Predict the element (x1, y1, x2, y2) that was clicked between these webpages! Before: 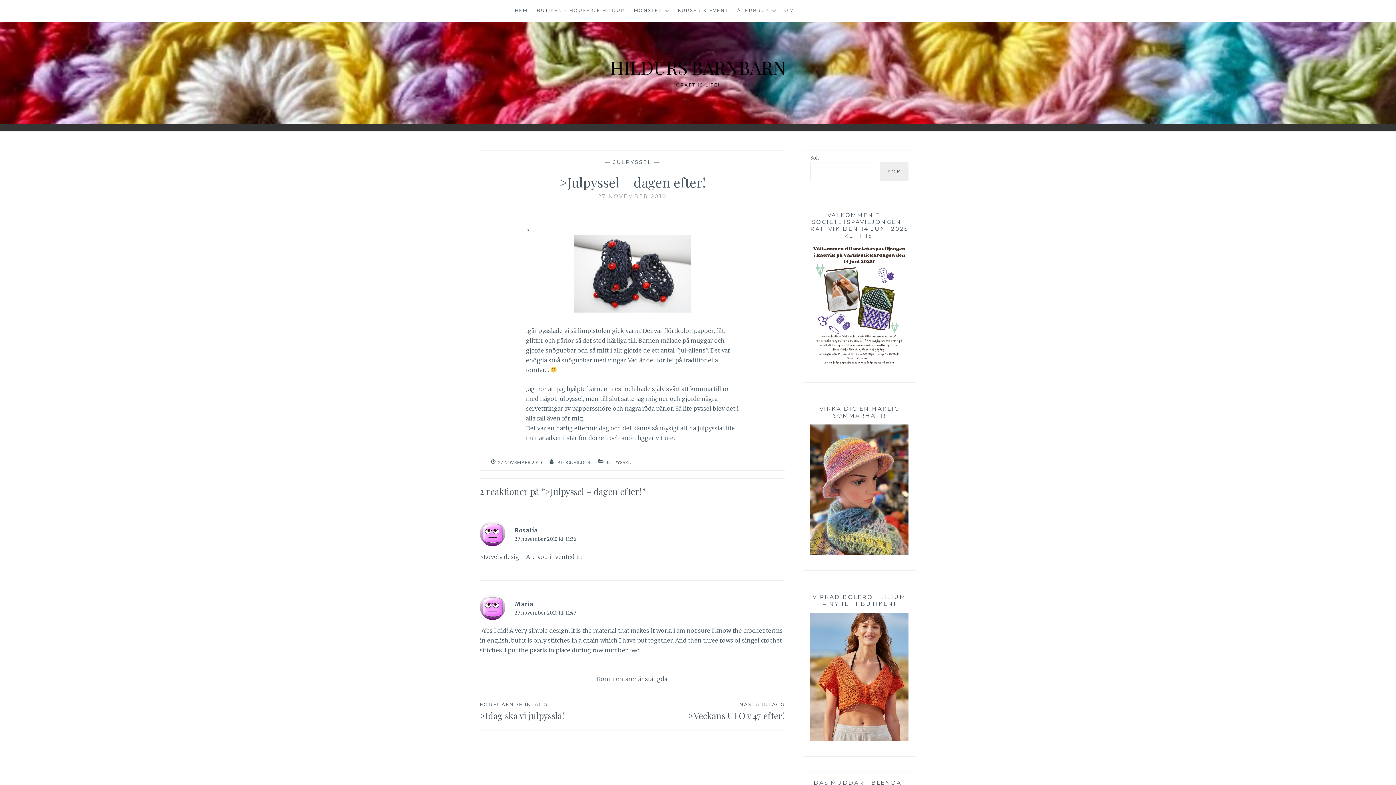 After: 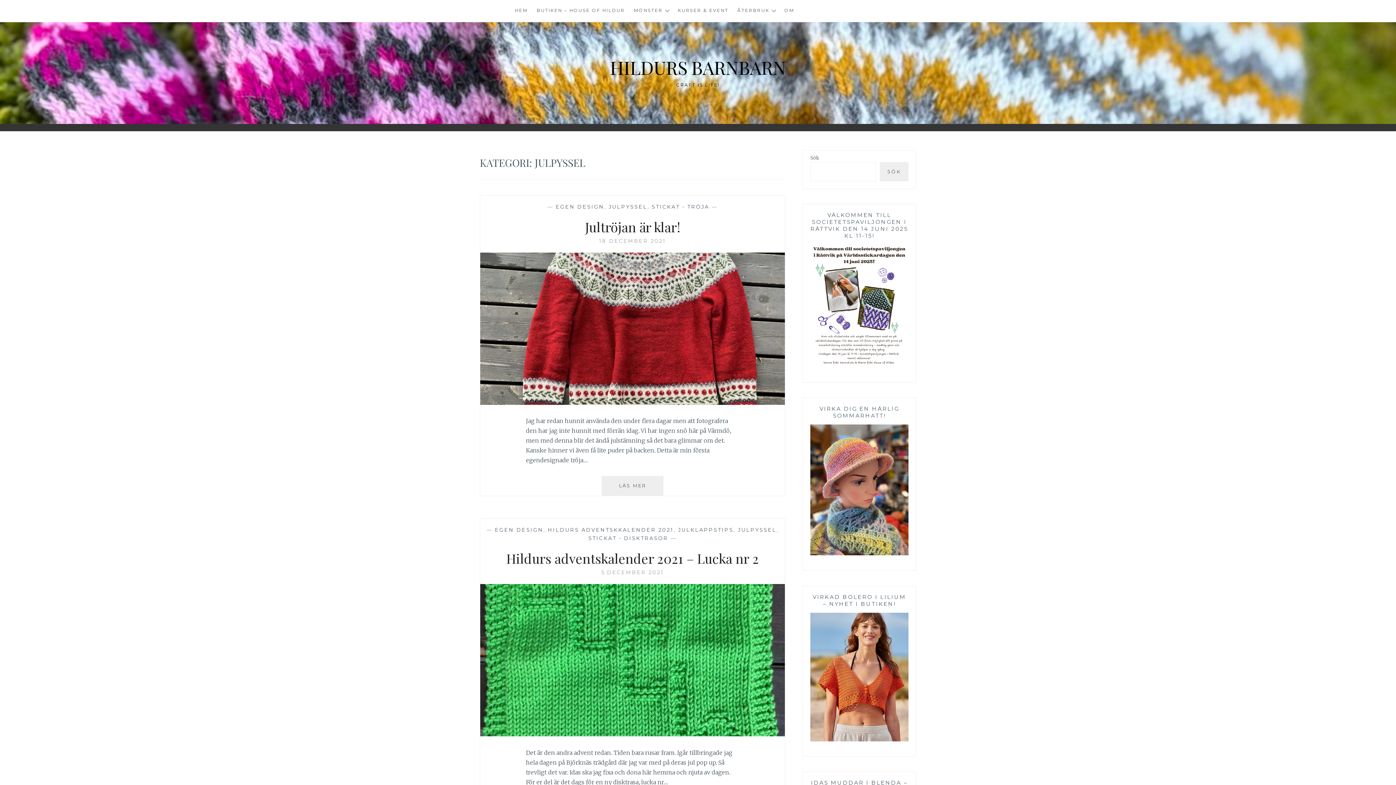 Action: label: JULPYSSEL bbox: (606, 460, 631, 465)